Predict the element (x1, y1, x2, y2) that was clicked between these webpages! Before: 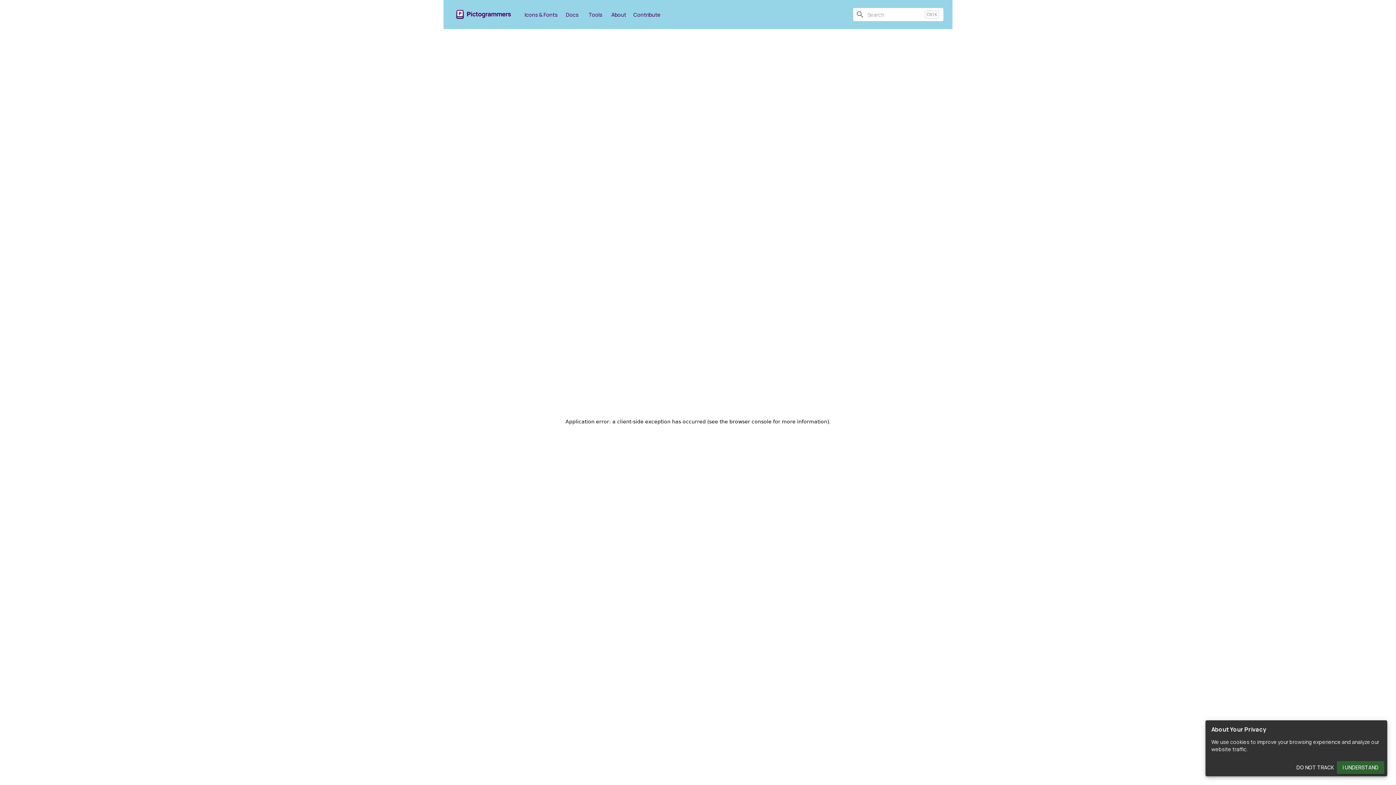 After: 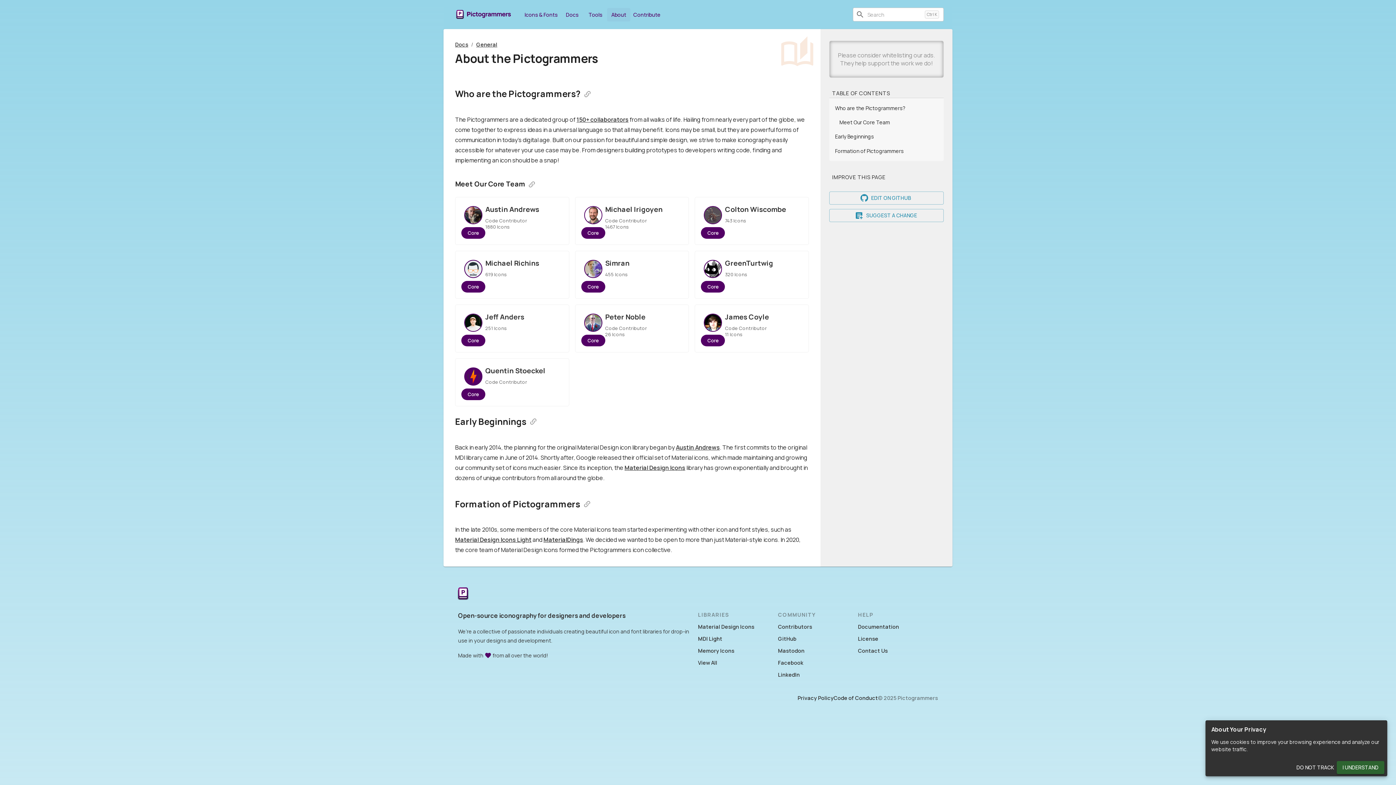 Action: bbox: (607, 7, 630, 21) label: About